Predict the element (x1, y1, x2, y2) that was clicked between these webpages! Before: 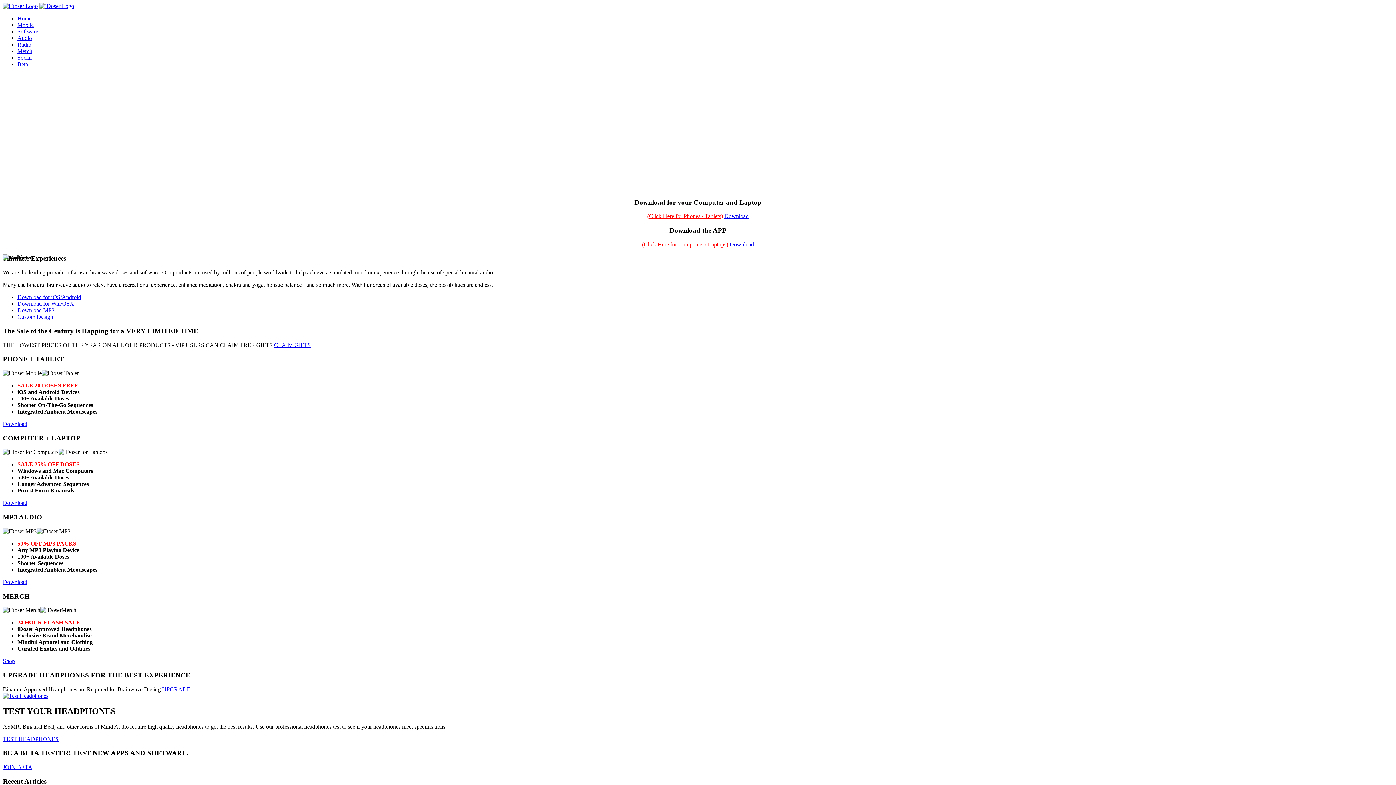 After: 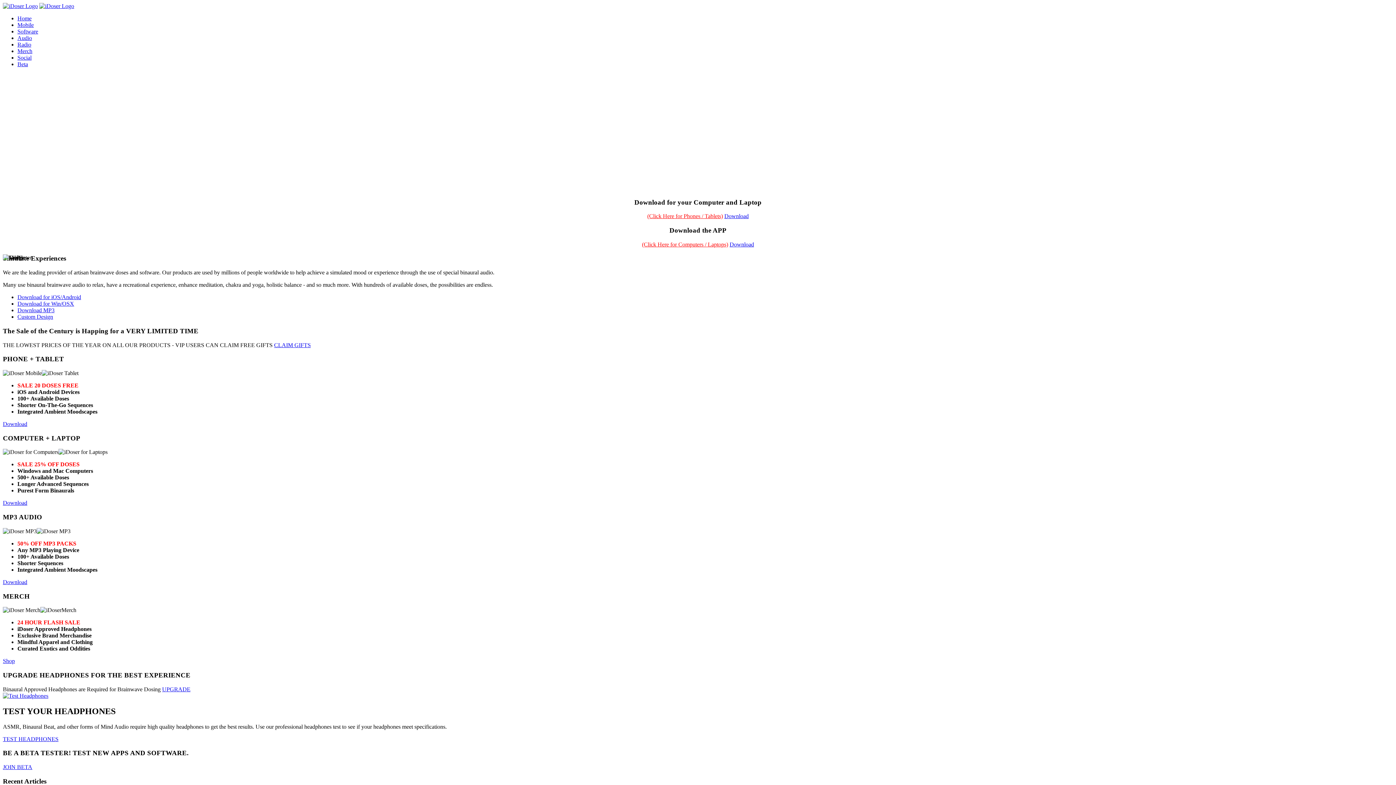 Action: bbox: (2, 2, 37, 9)